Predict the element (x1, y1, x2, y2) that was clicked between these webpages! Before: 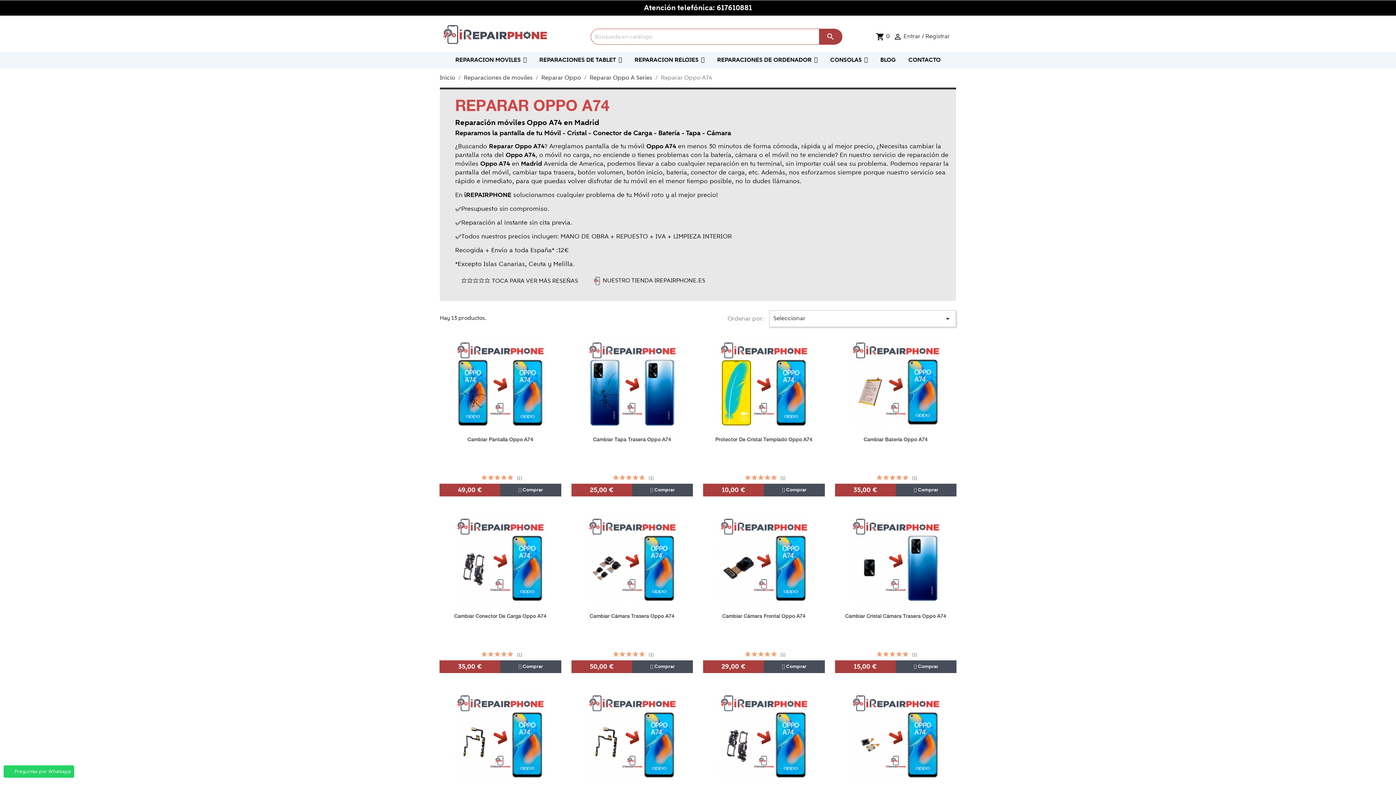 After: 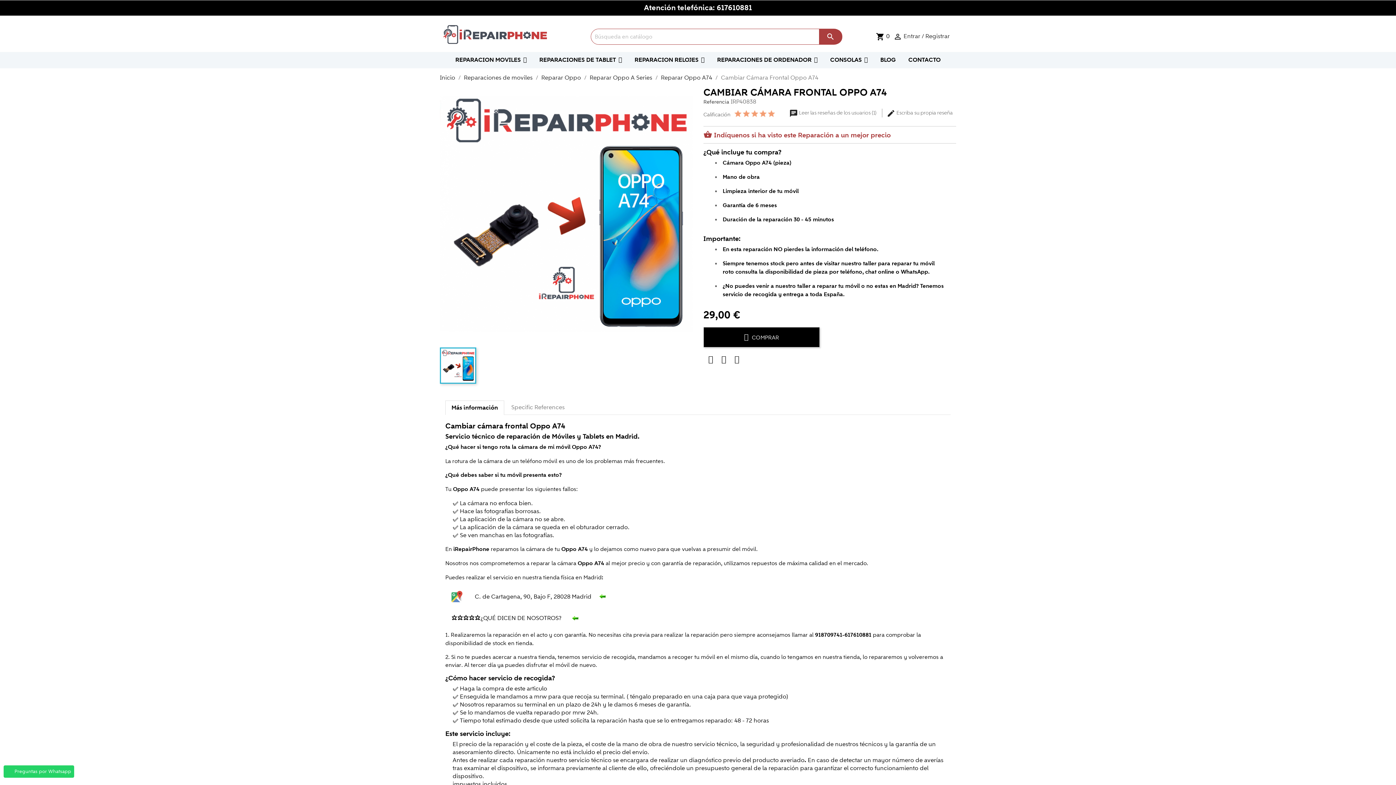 Action: bbox: (703, 512, 824, 609)